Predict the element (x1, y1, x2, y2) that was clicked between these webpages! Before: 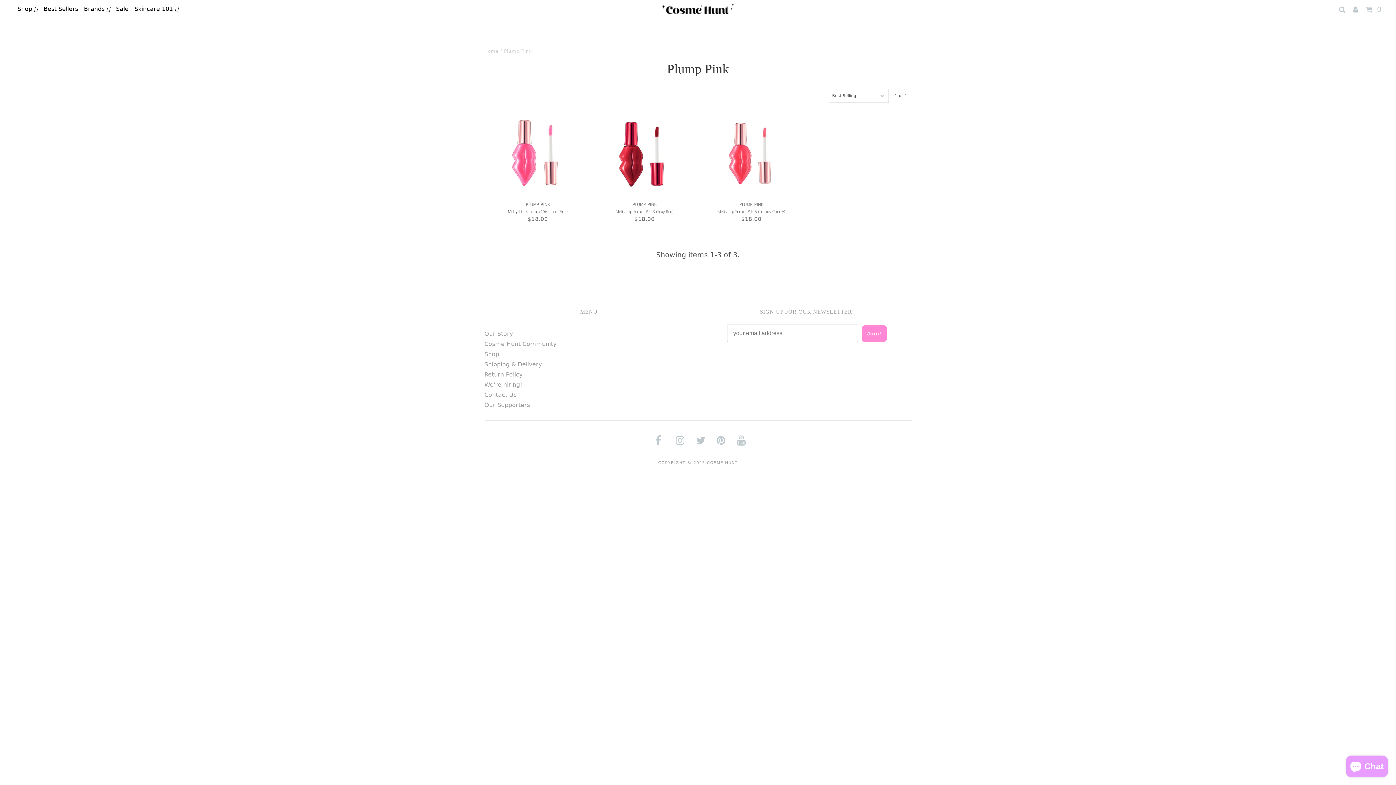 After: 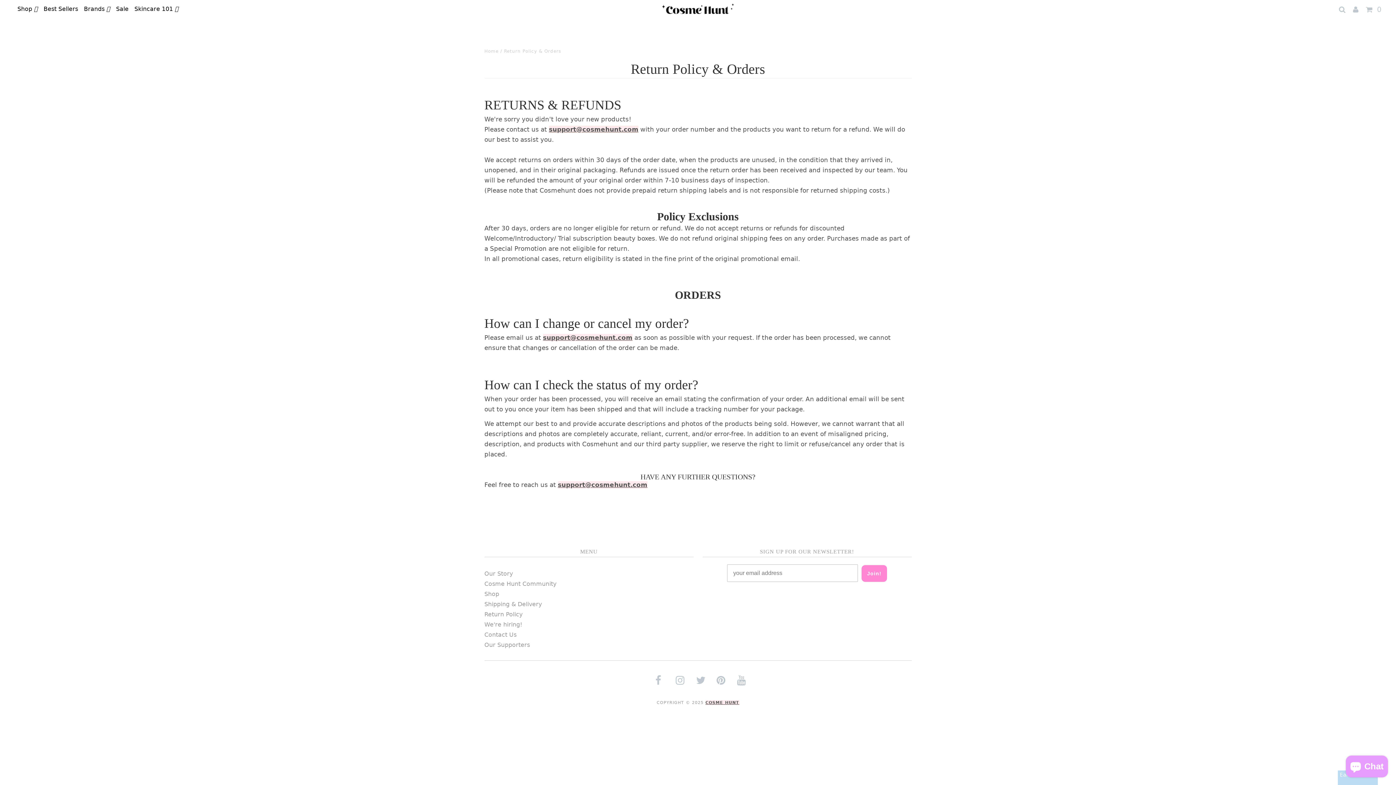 Action: bbox: (484, 371, 522, 378) label: Return Policy